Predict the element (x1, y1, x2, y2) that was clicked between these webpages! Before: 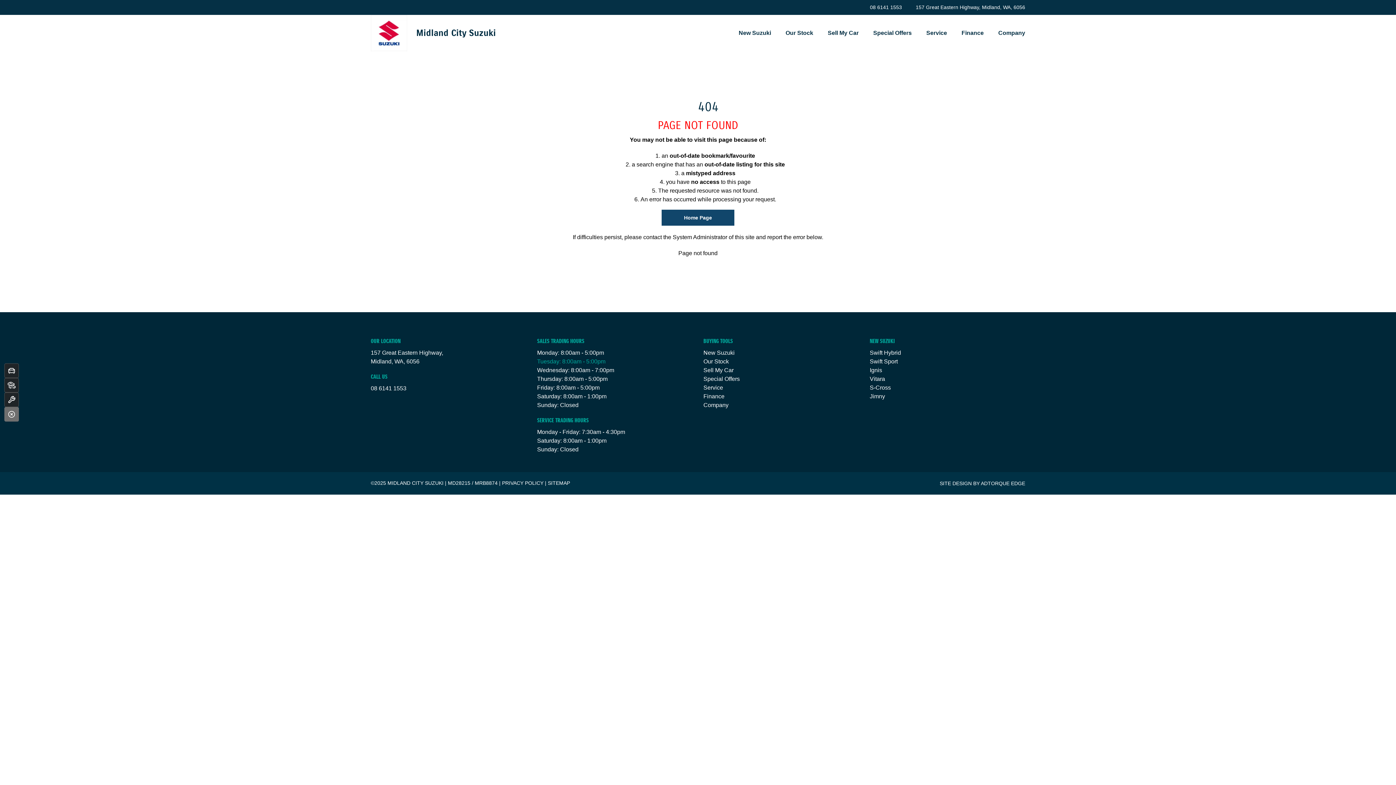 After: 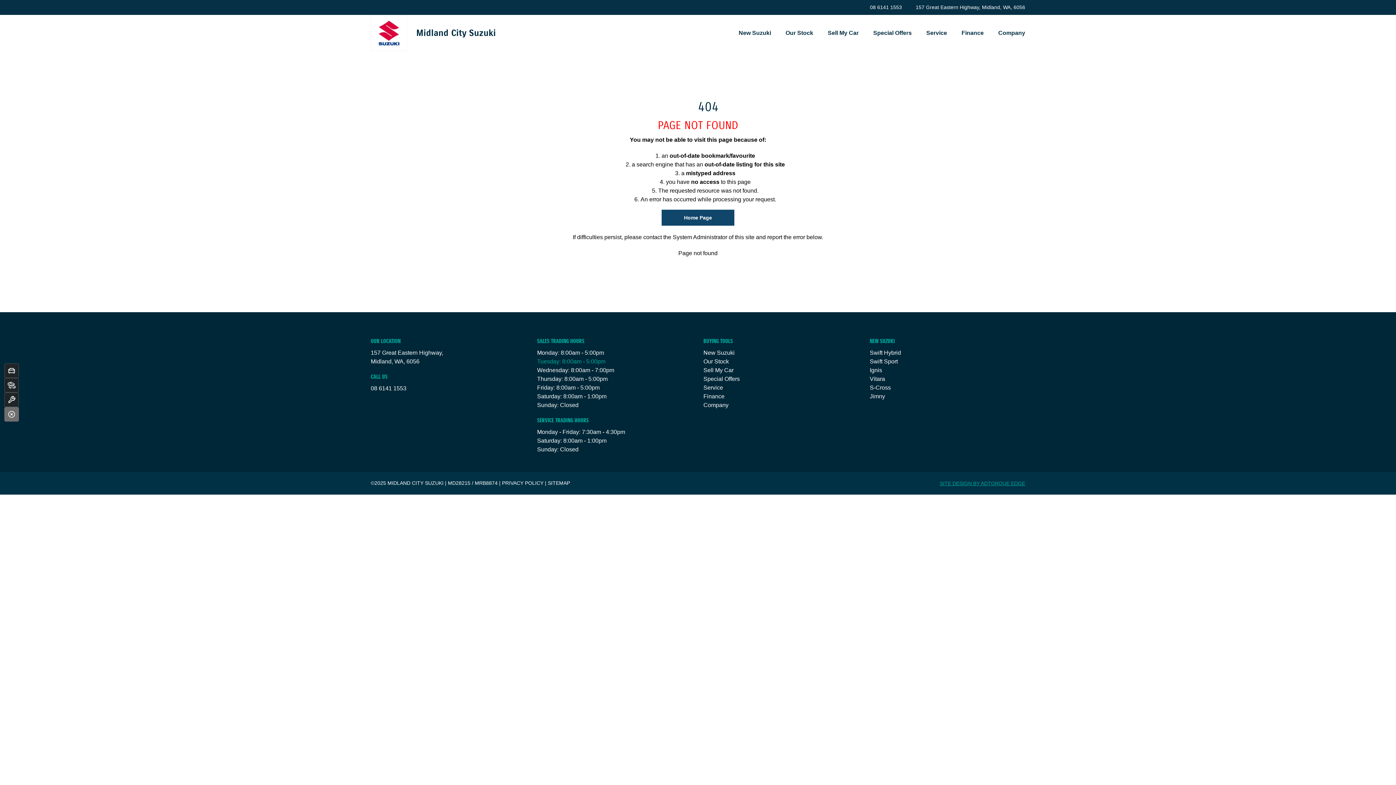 Action: label: SITE DESIGN BY ADTORQUE EDGE bbox: (940, 479, 1025, 487)